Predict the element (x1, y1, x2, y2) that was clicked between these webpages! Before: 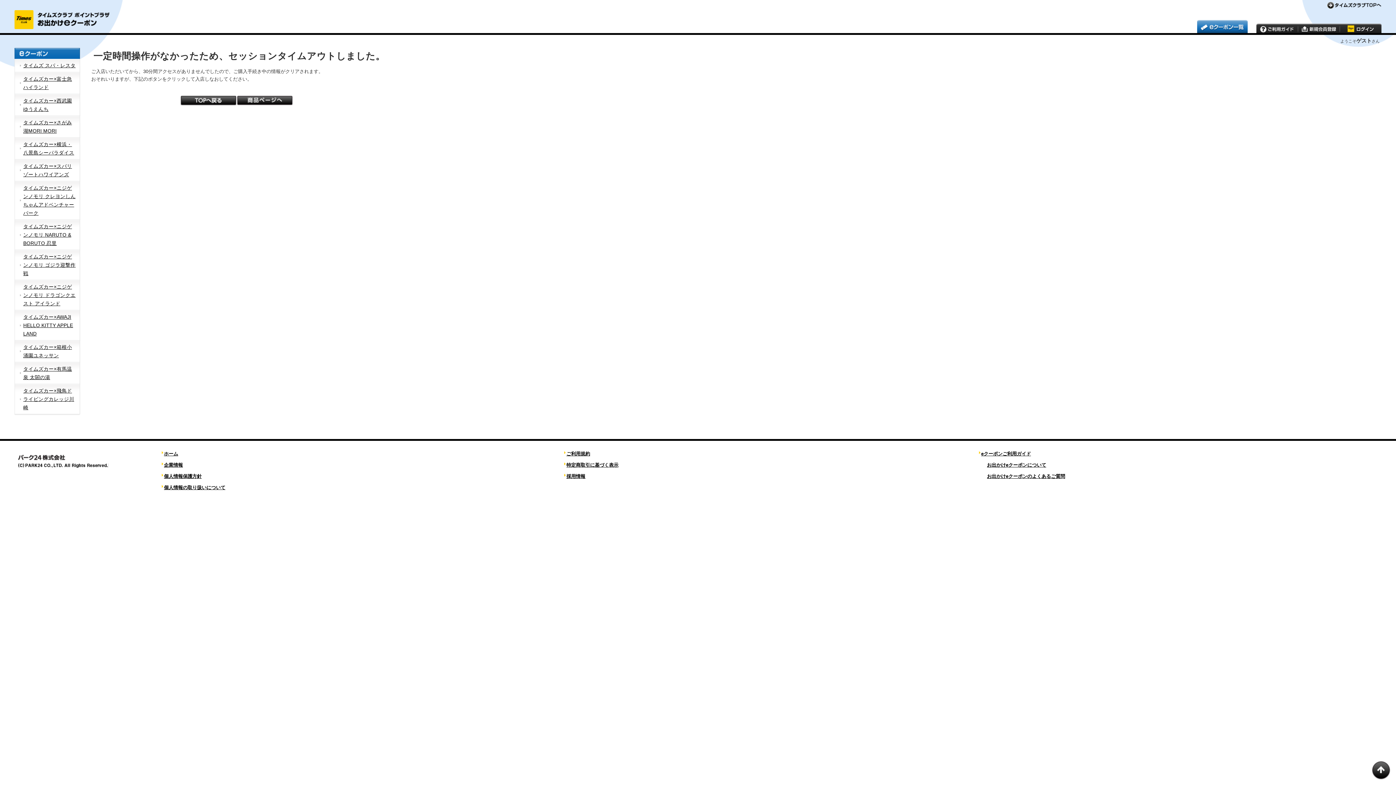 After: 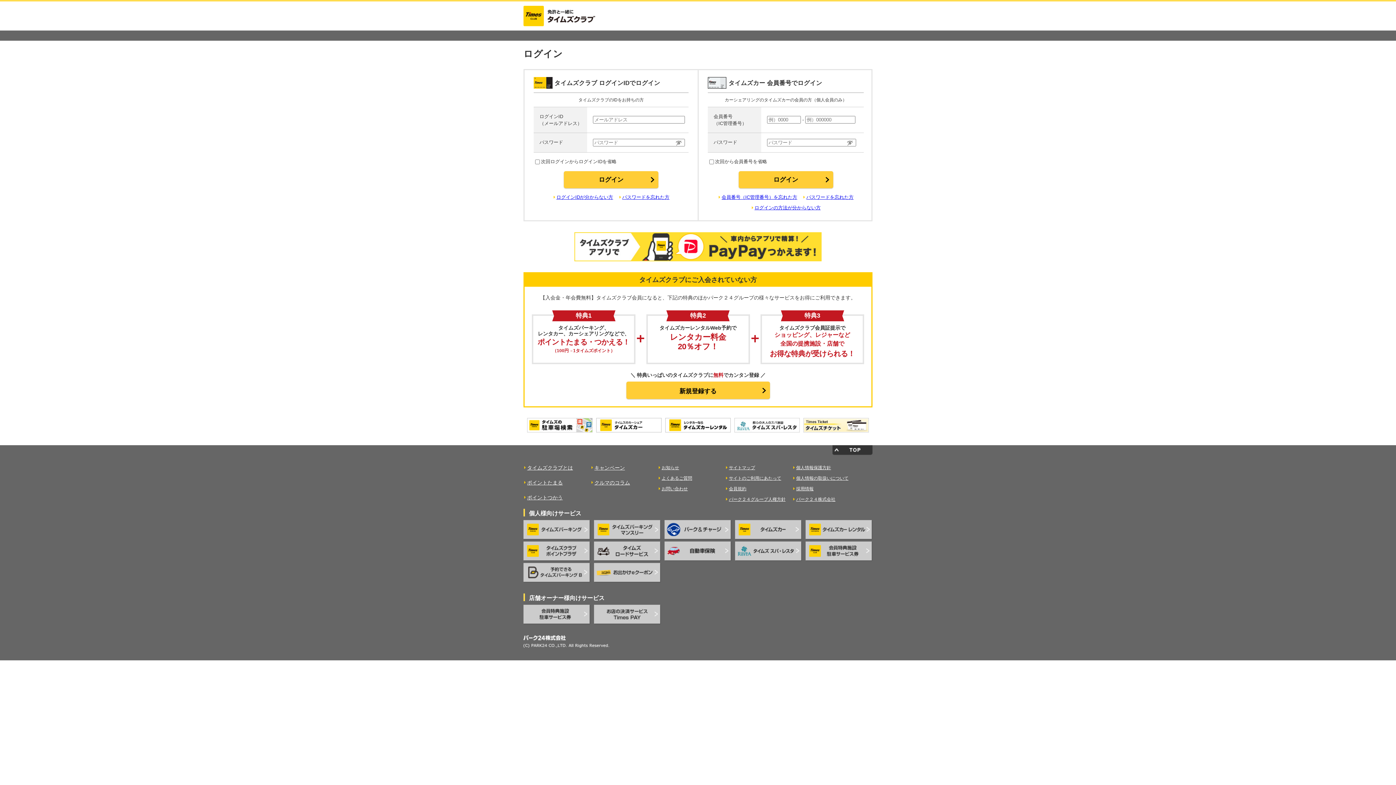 Action: bbox: (1197, 20, 1248, 33)